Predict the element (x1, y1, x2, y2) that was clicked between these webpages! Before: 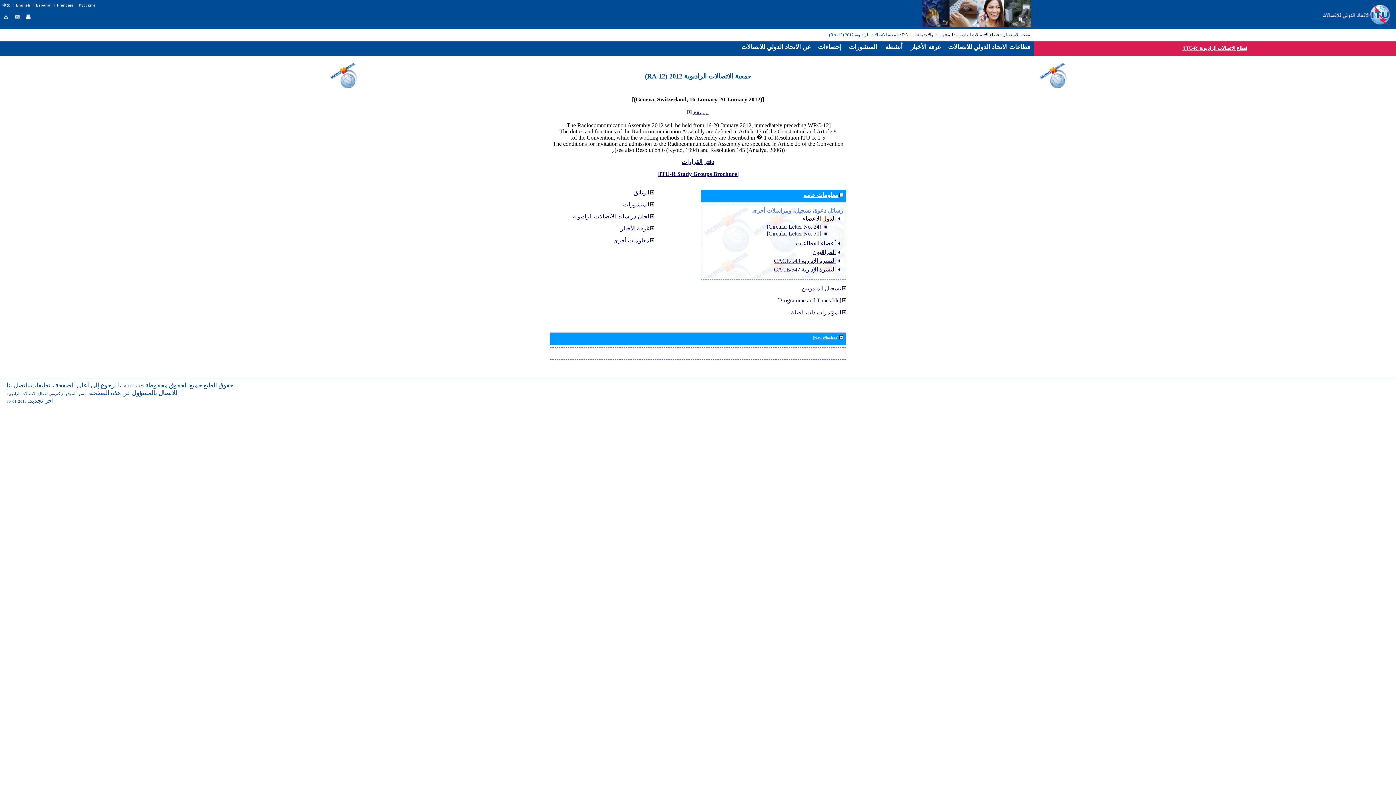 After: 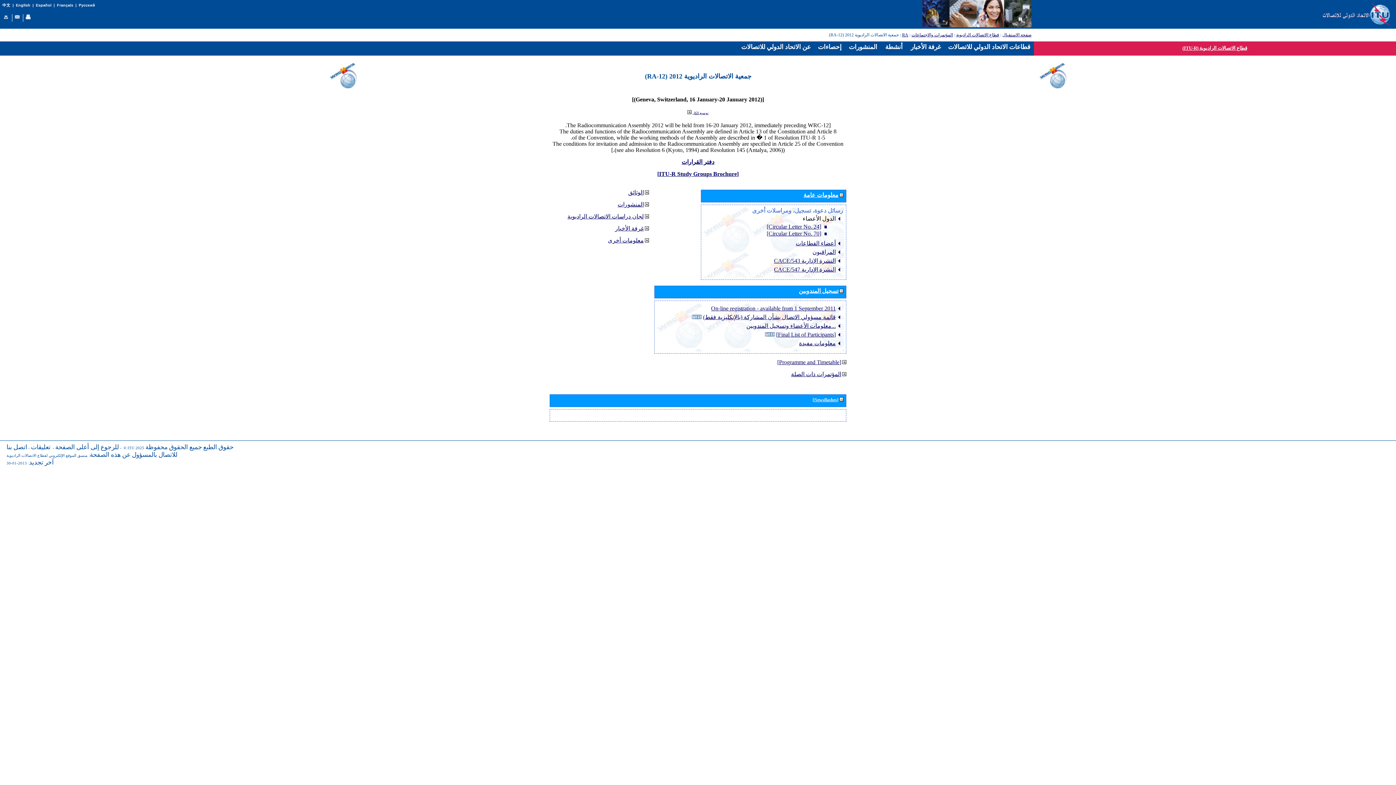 Action: bbox: (842, 286, 846, 291)